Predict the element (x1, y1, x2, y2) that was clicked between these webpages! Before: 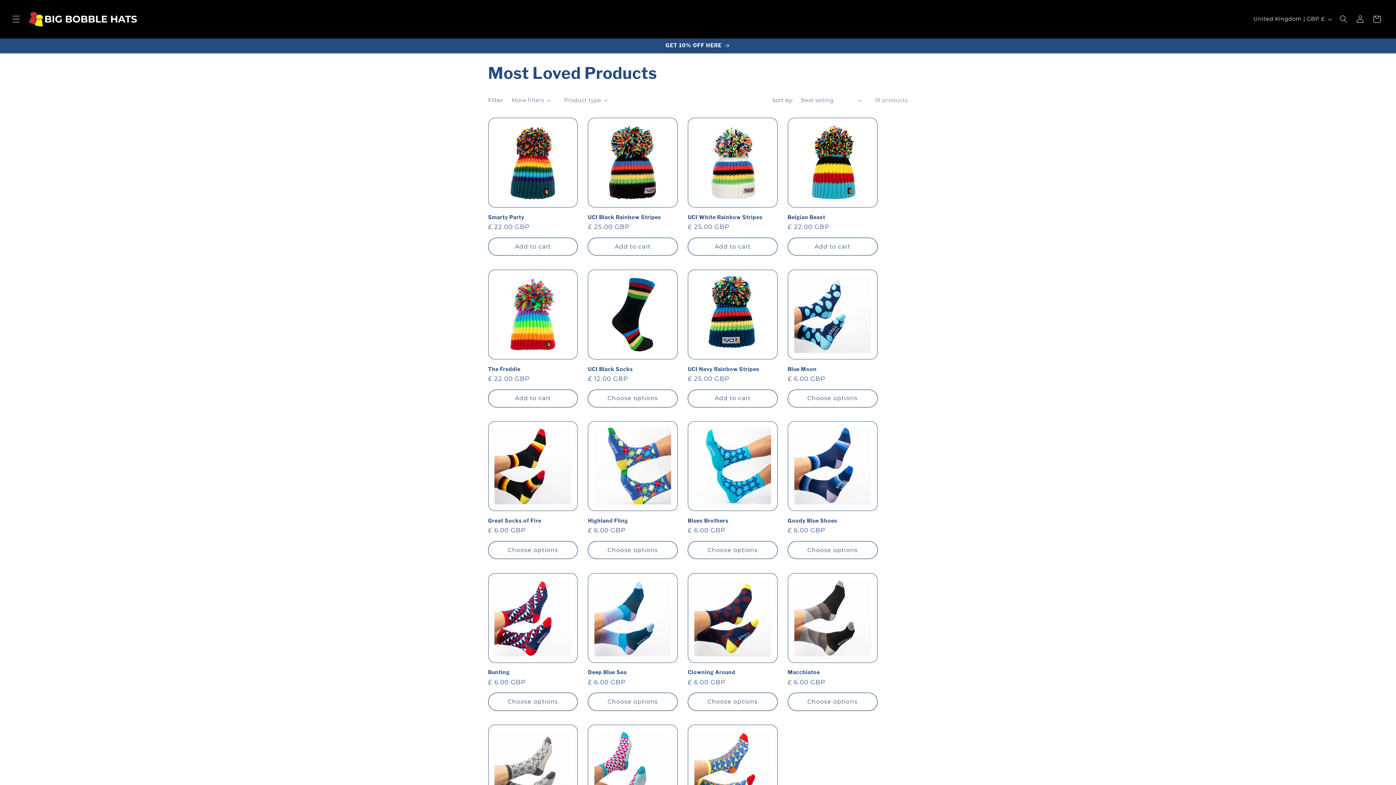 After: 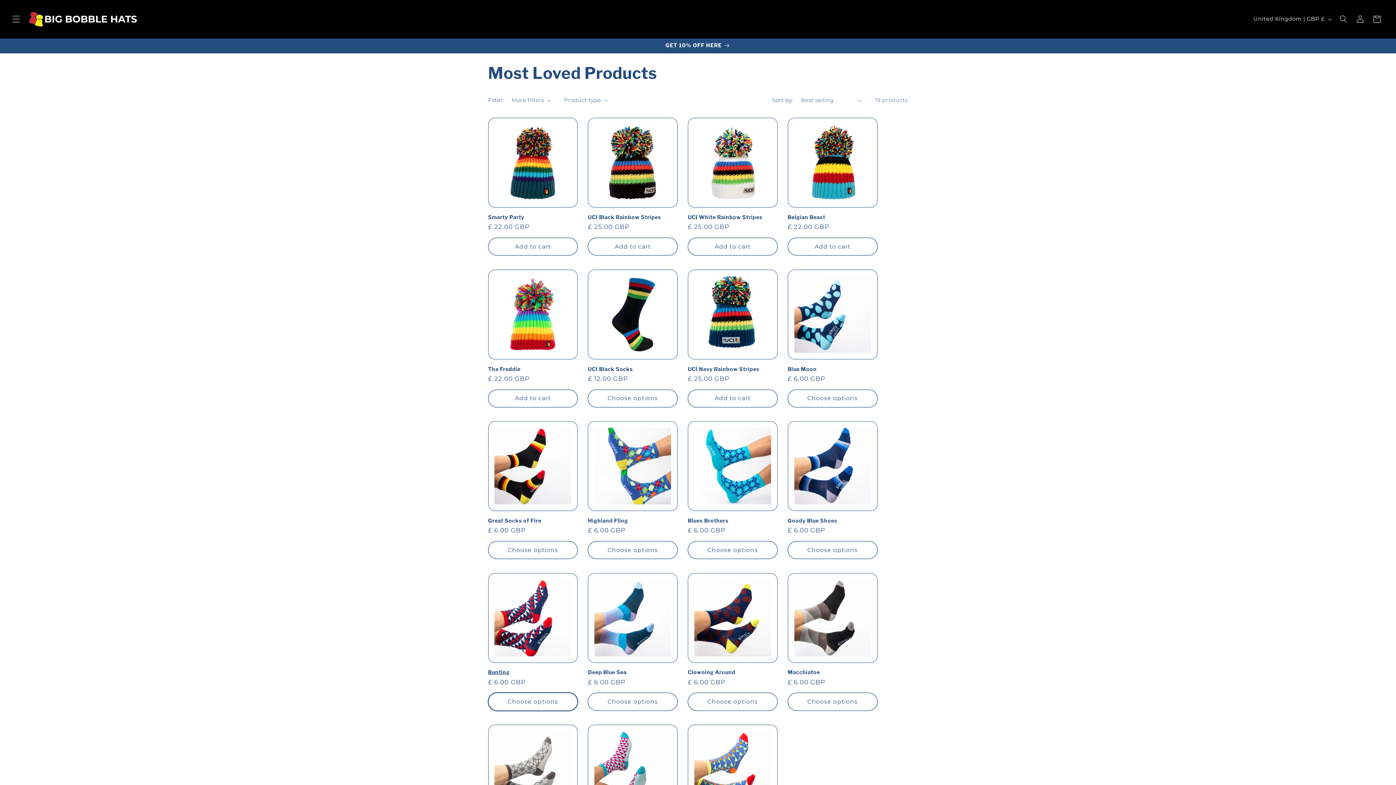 Action: label: Choose options bbox: (488, 693, 577, 711)